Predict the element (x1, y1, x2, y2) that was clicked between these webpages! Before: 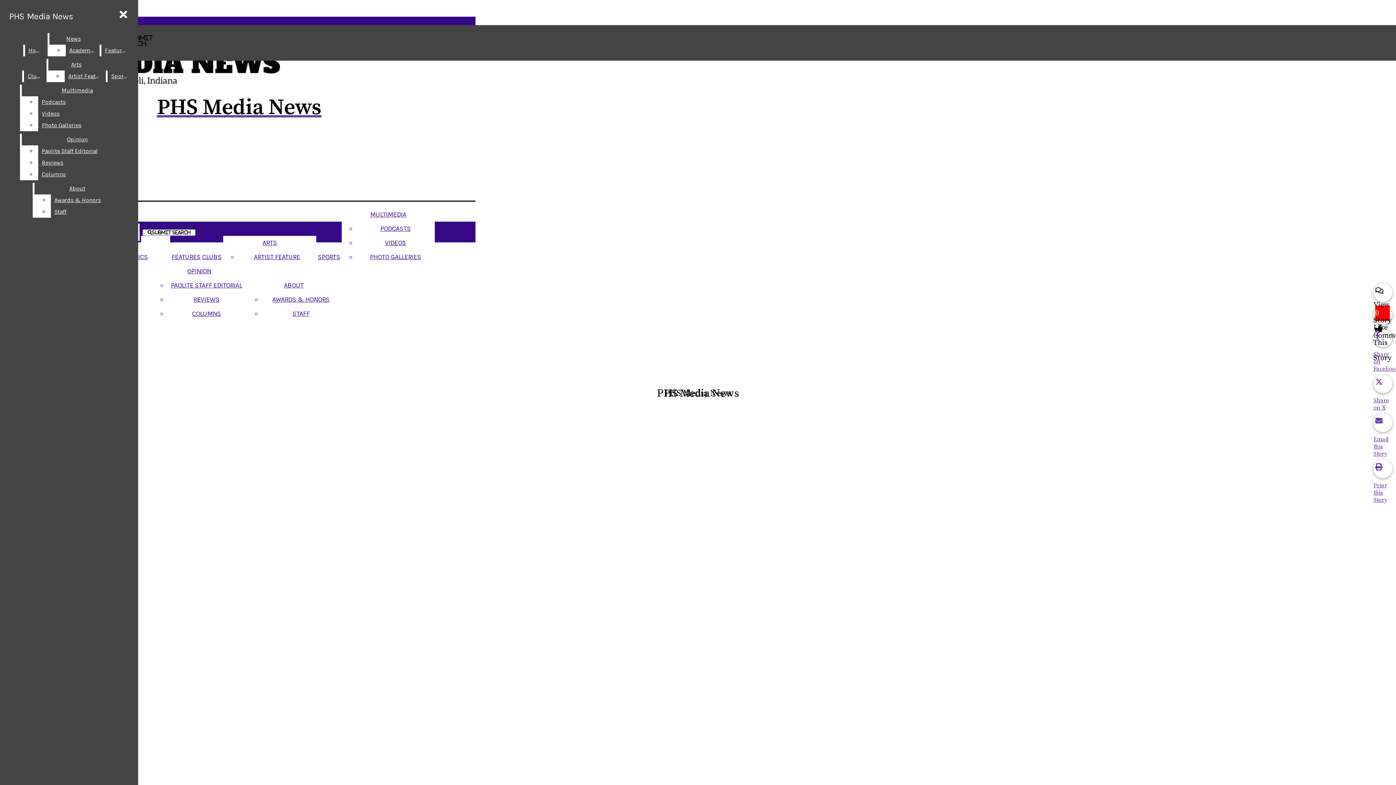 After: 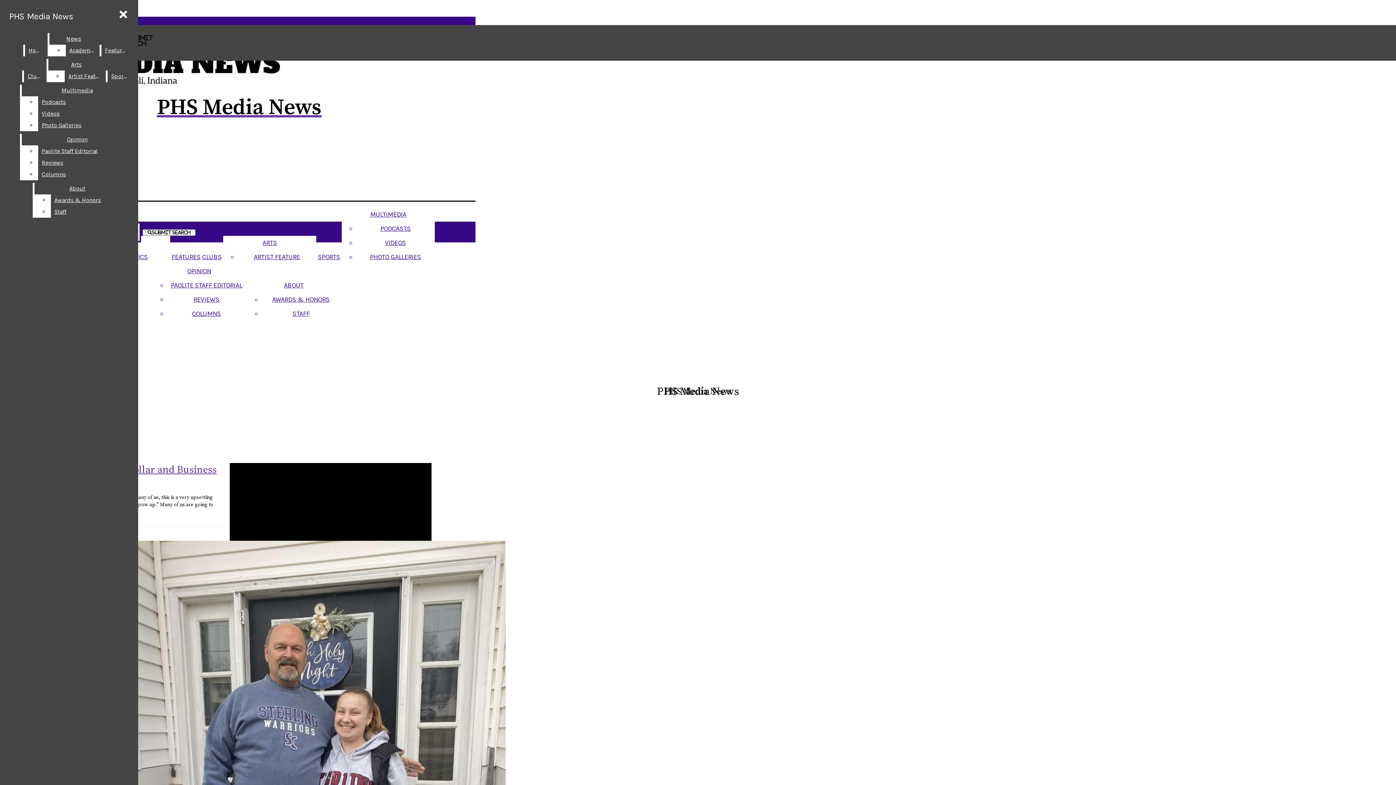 Action: label: COLUMNS bbox: (192, 309, 221, 317)